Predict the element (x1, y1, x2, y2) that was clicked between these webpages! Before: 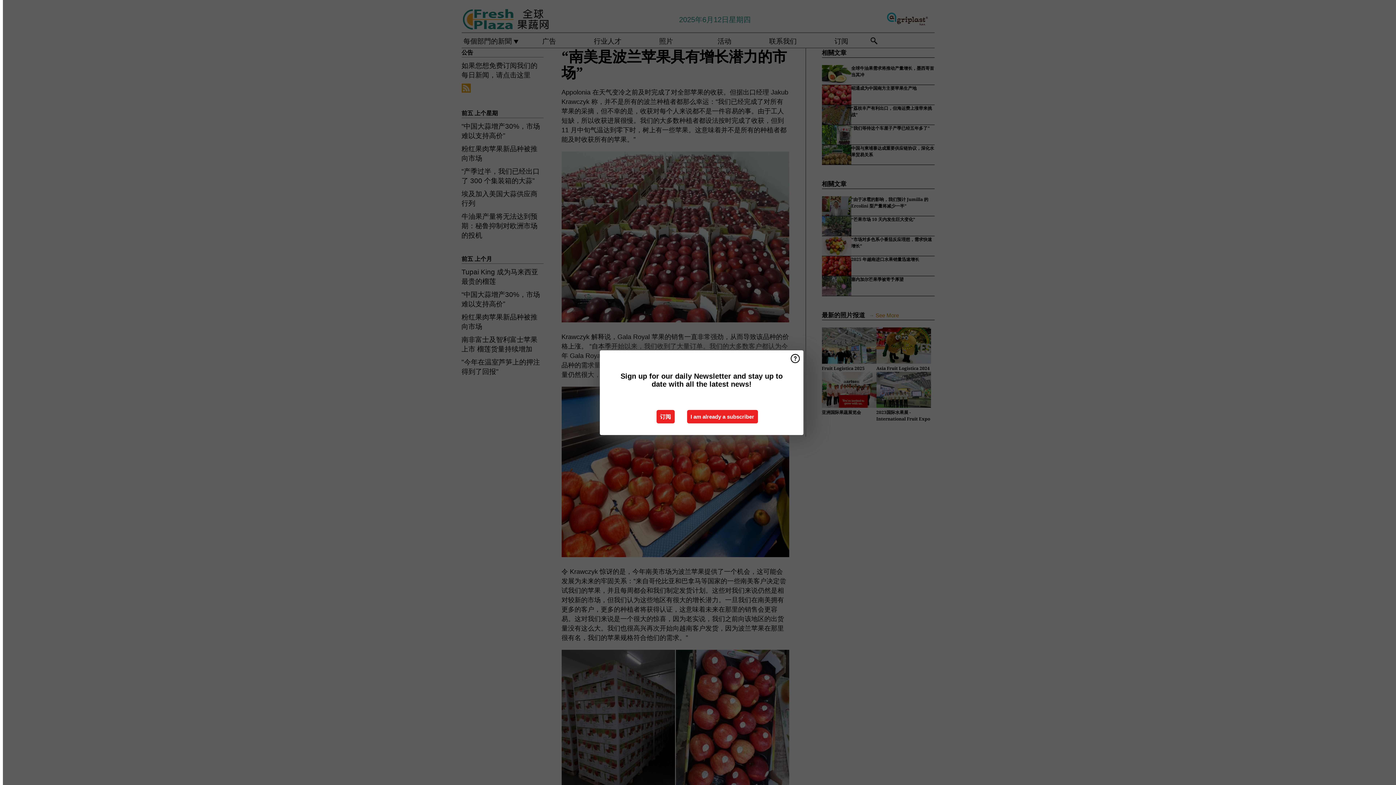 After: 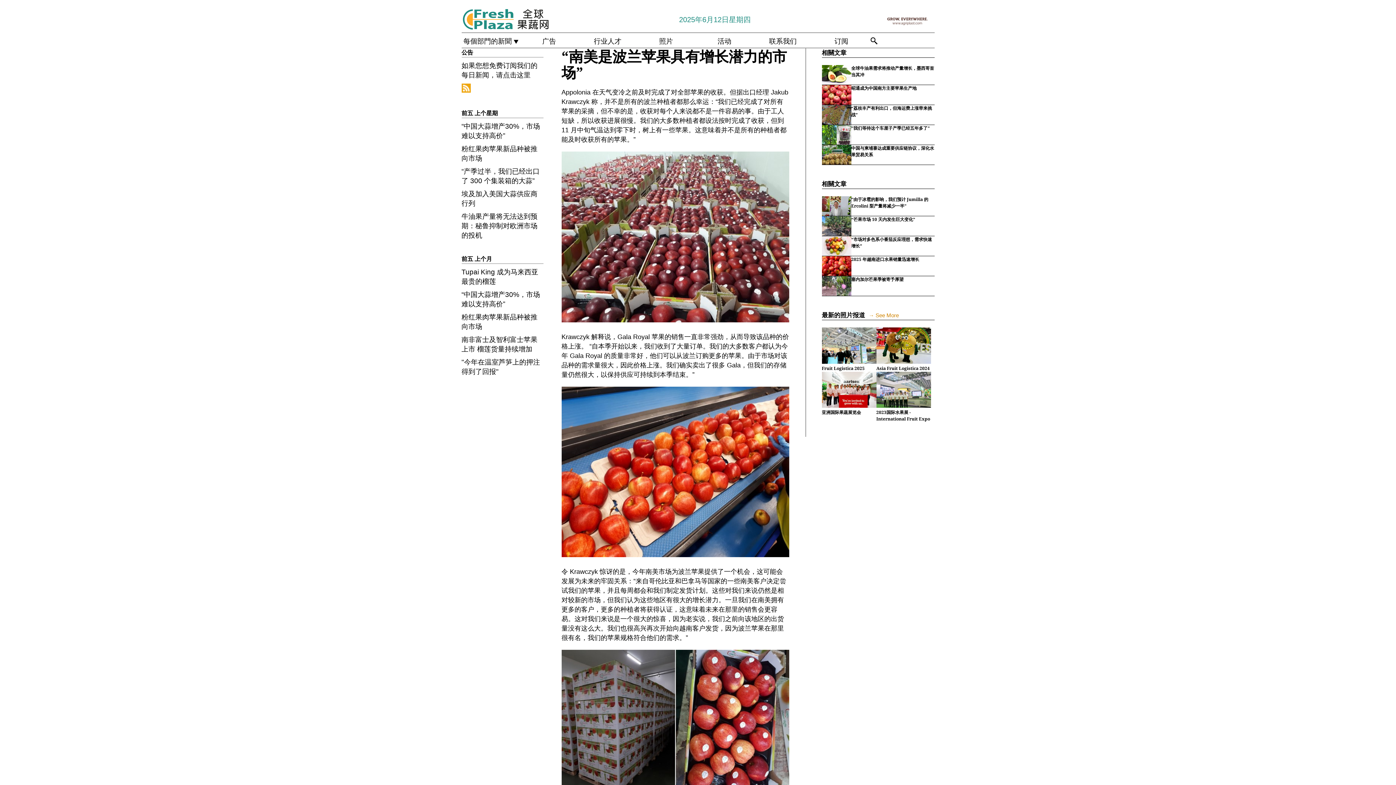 Action: label: I am already a subscriber bbox: (687, 410, 758, 423)